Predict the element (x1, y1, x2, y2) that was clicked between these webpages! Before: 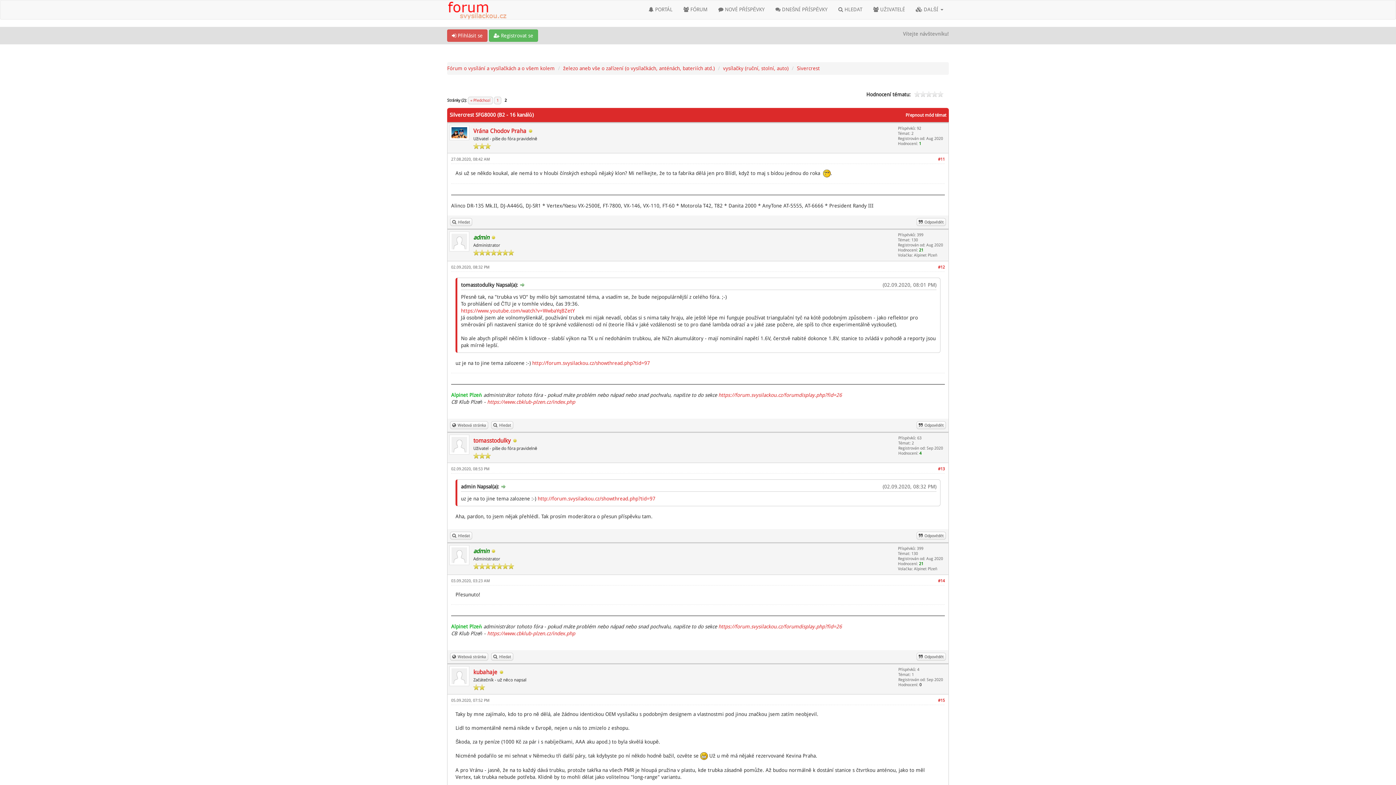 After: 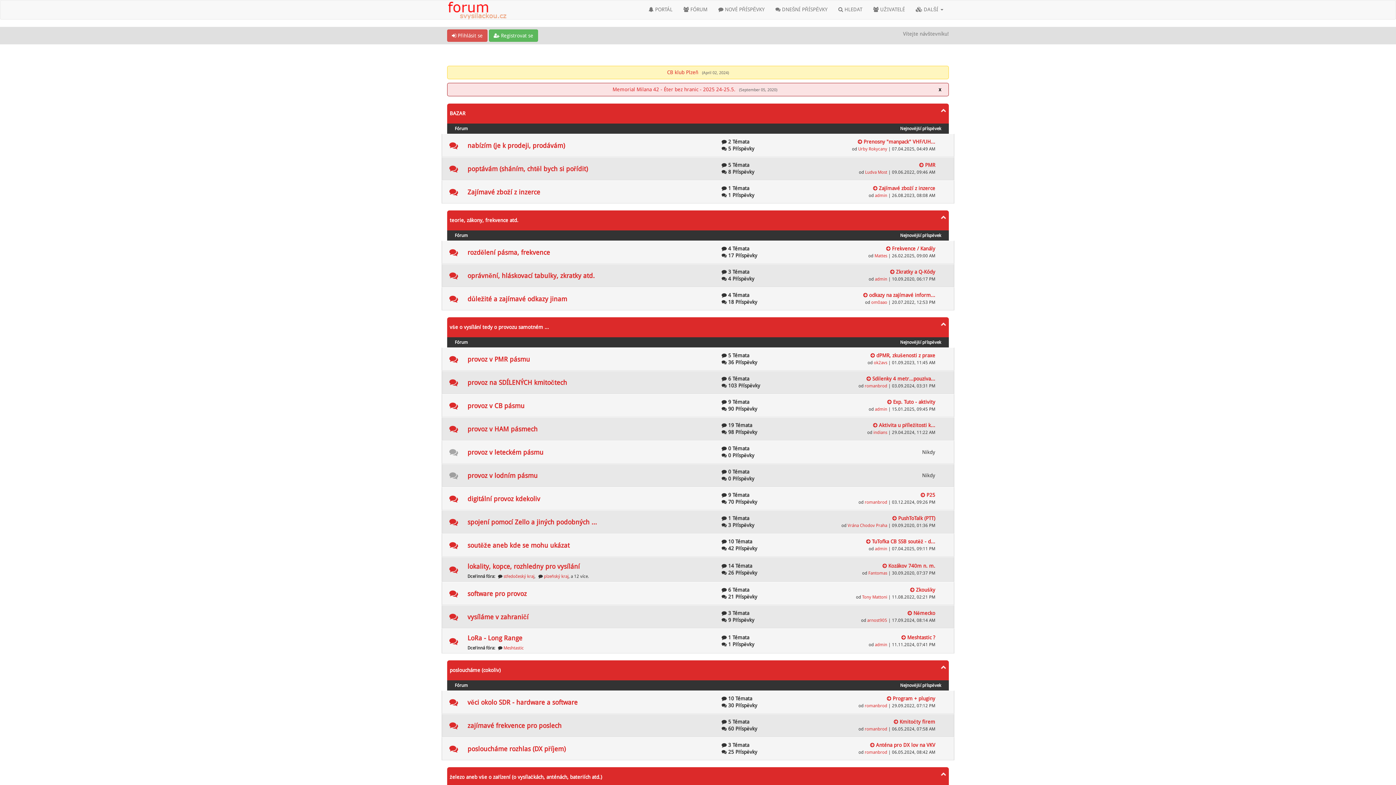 Action: bbox: (447, 65, 554, 71) label: Fórum o vysílání a vysílačkách a o všem kolem